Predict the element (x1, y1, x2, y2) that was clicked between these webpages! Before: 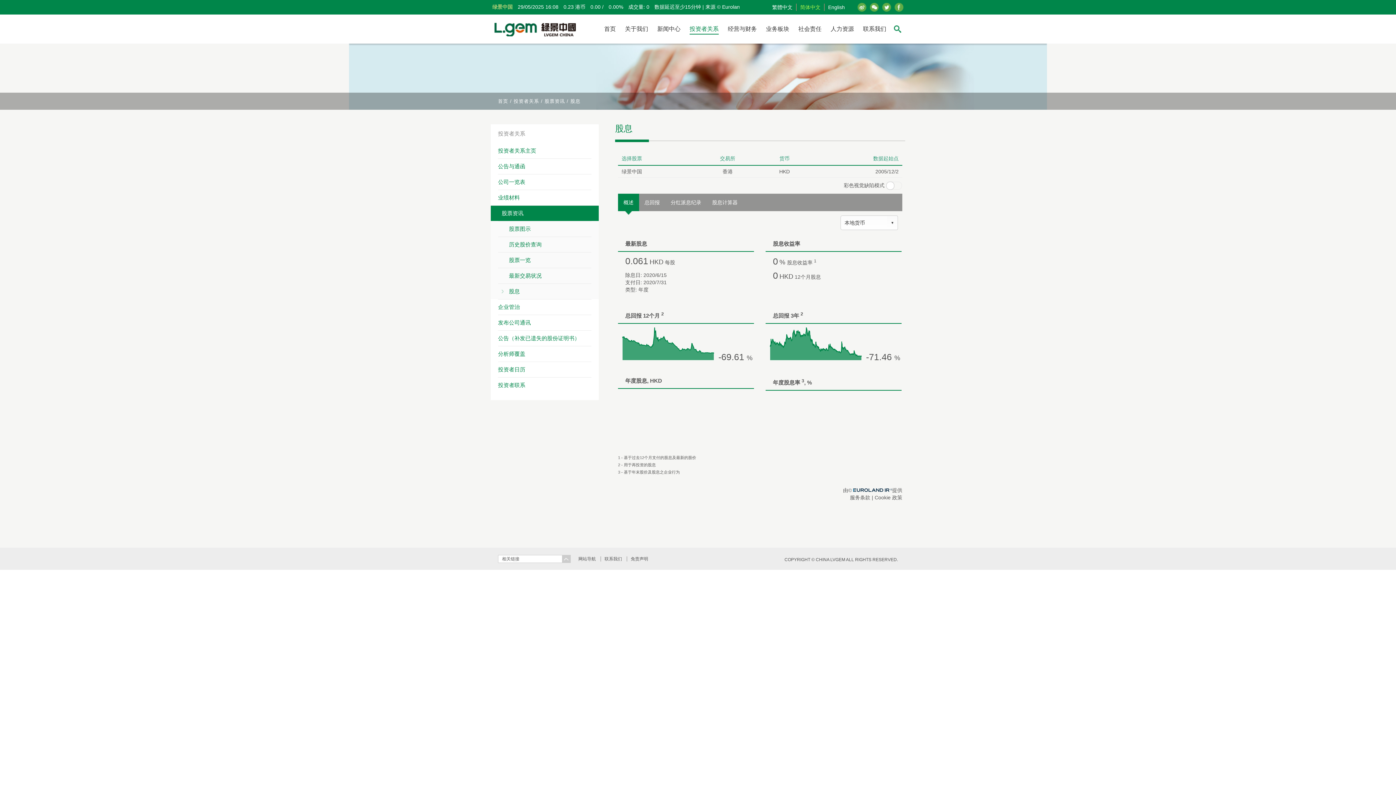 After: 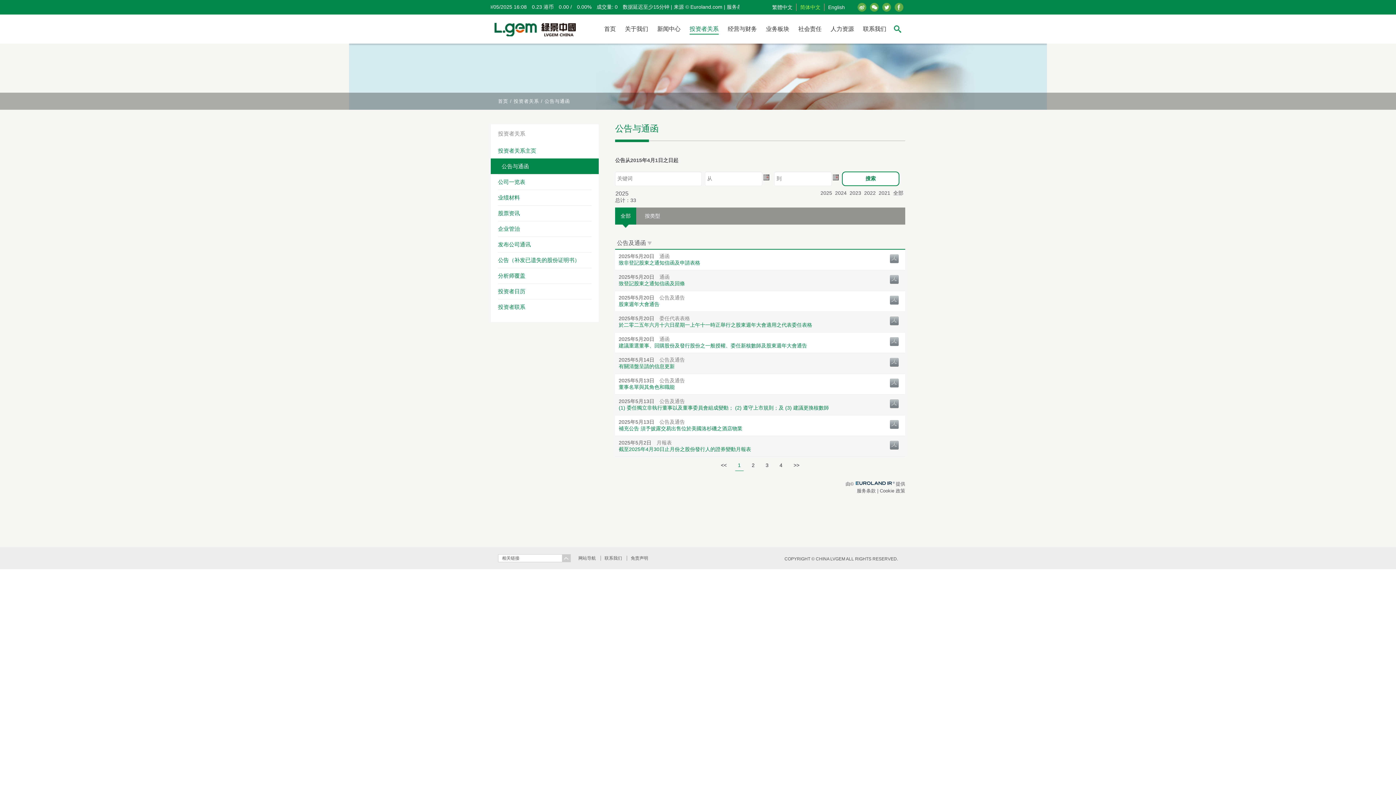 Action: bbox: (498, 158, 591, 174) label: 公告与通函